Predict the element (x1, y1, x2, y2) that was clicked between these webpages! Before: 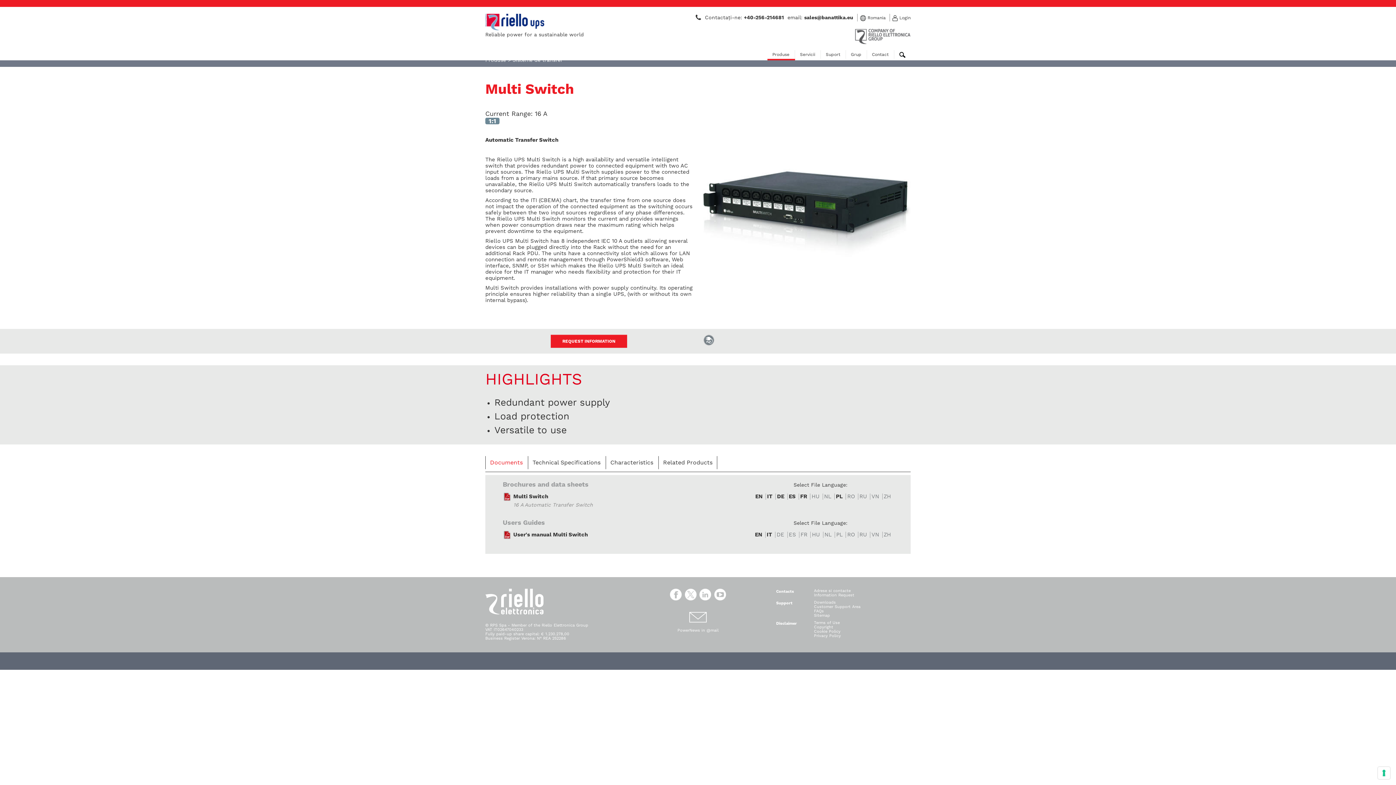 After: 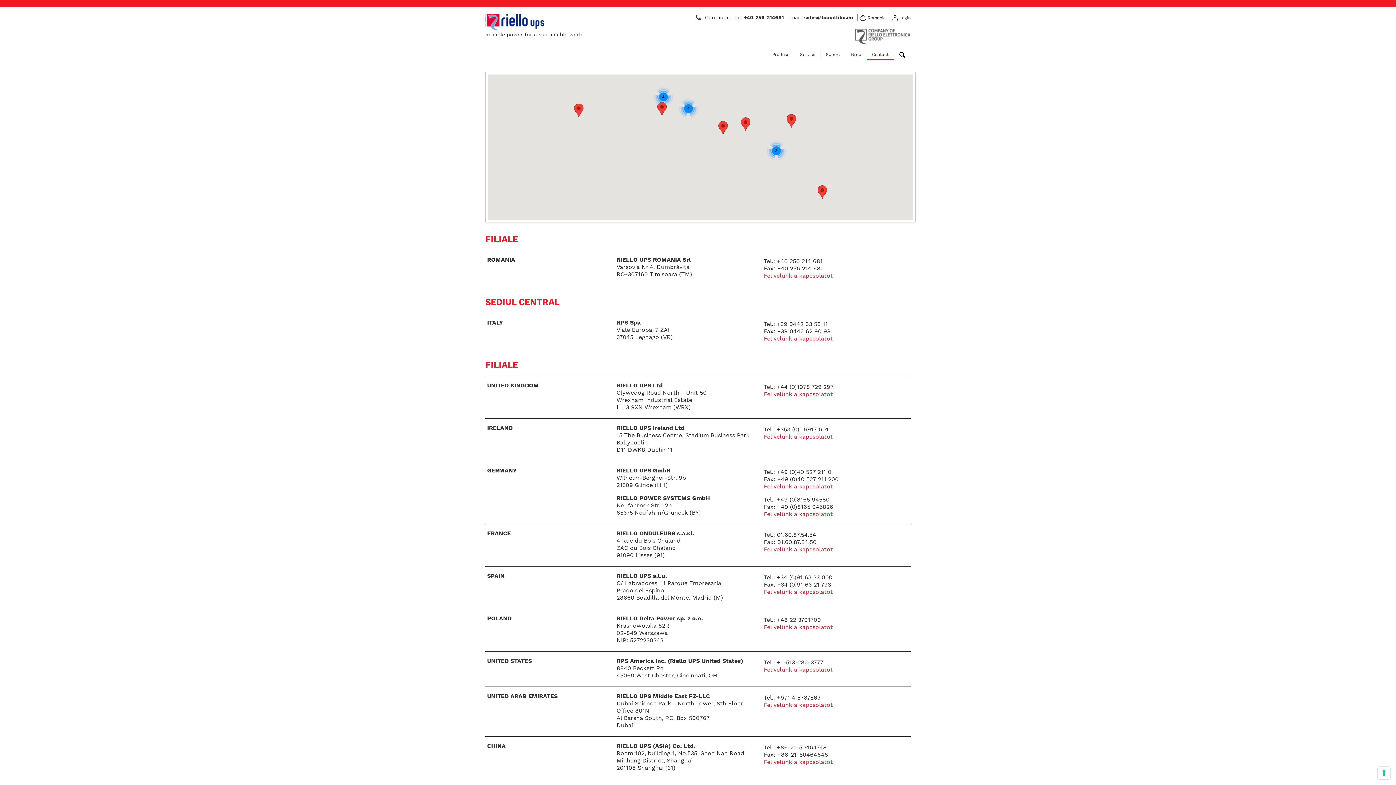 Action: bbox: (814, 588, 850, 593) label: Adrese si contacte